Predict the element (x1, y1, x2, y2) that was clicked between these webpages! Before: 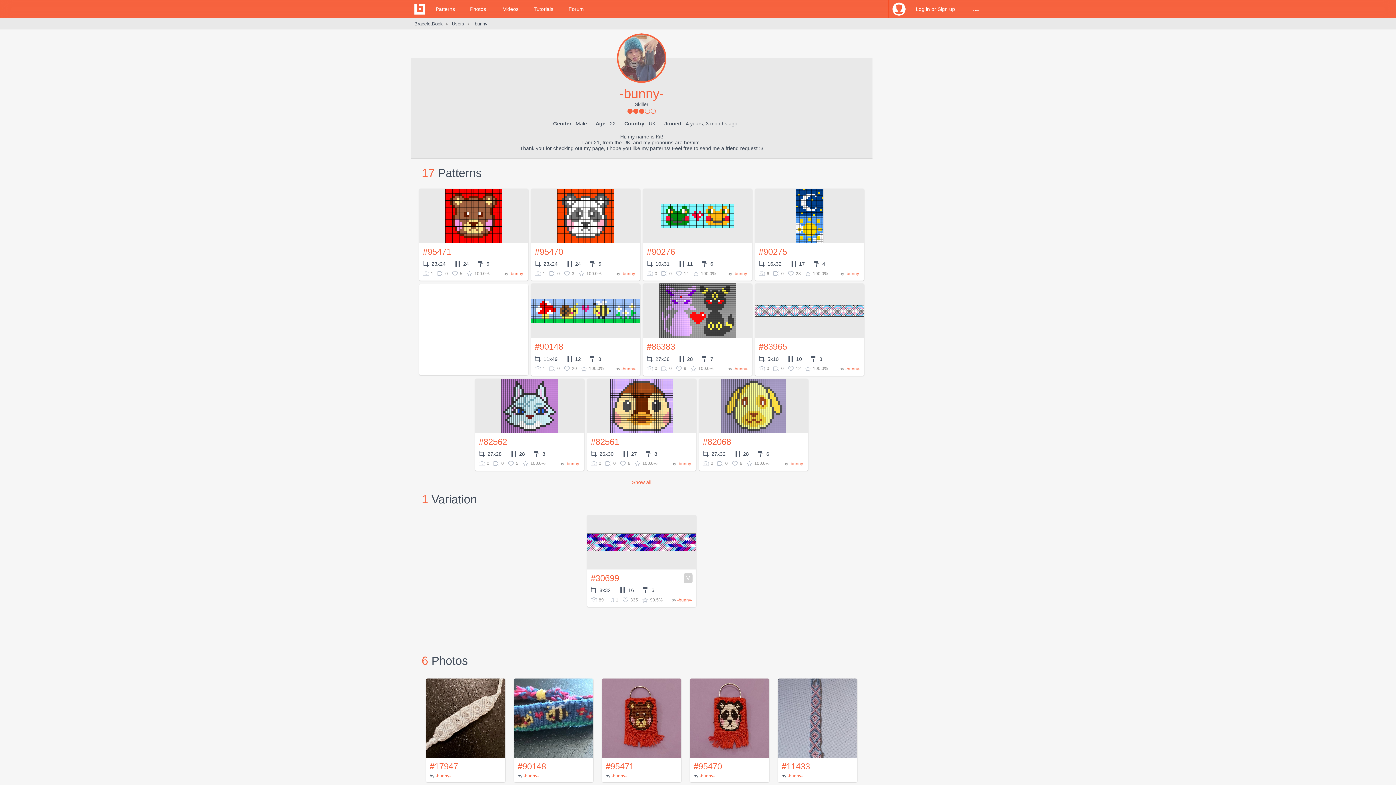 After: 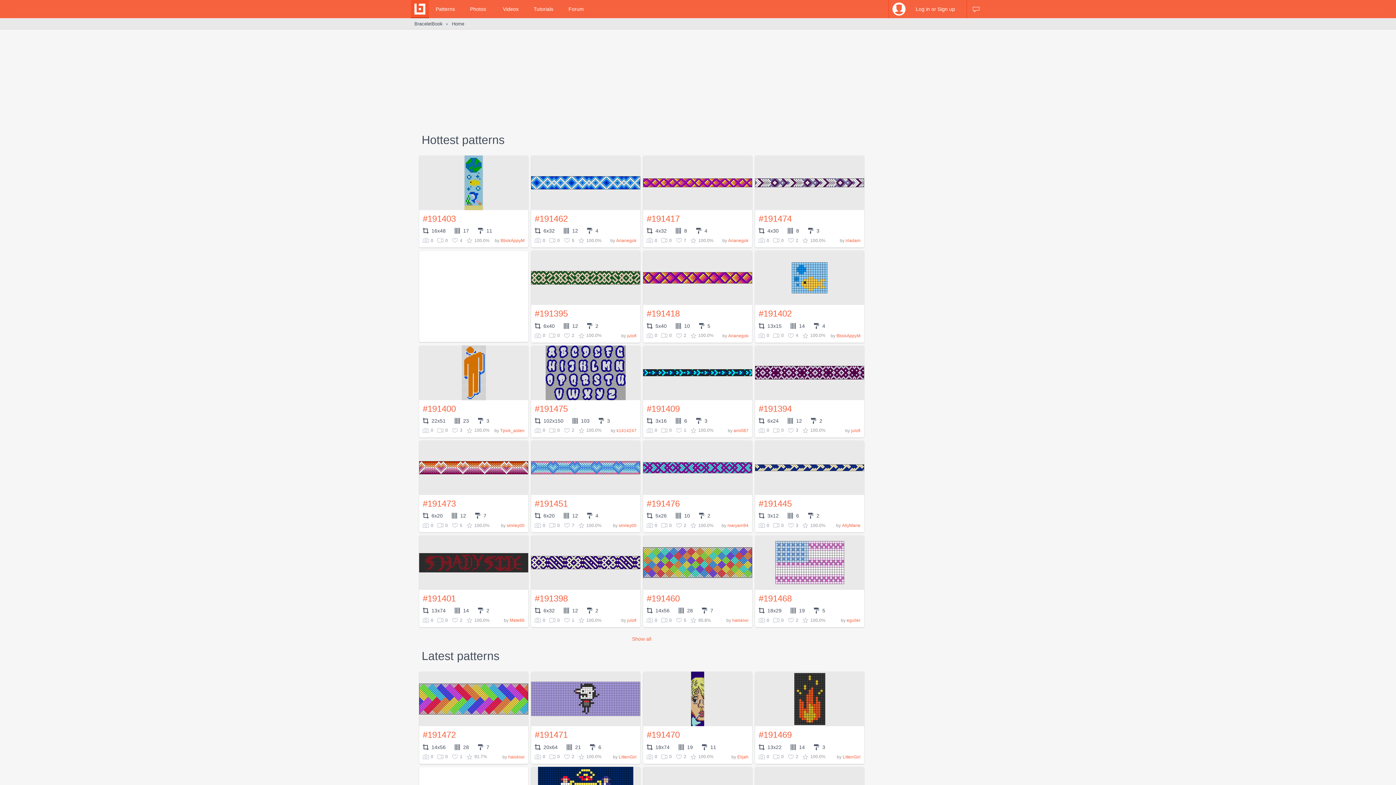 Action: label: BraceletBook bbox: (414, 18, 442, 29)